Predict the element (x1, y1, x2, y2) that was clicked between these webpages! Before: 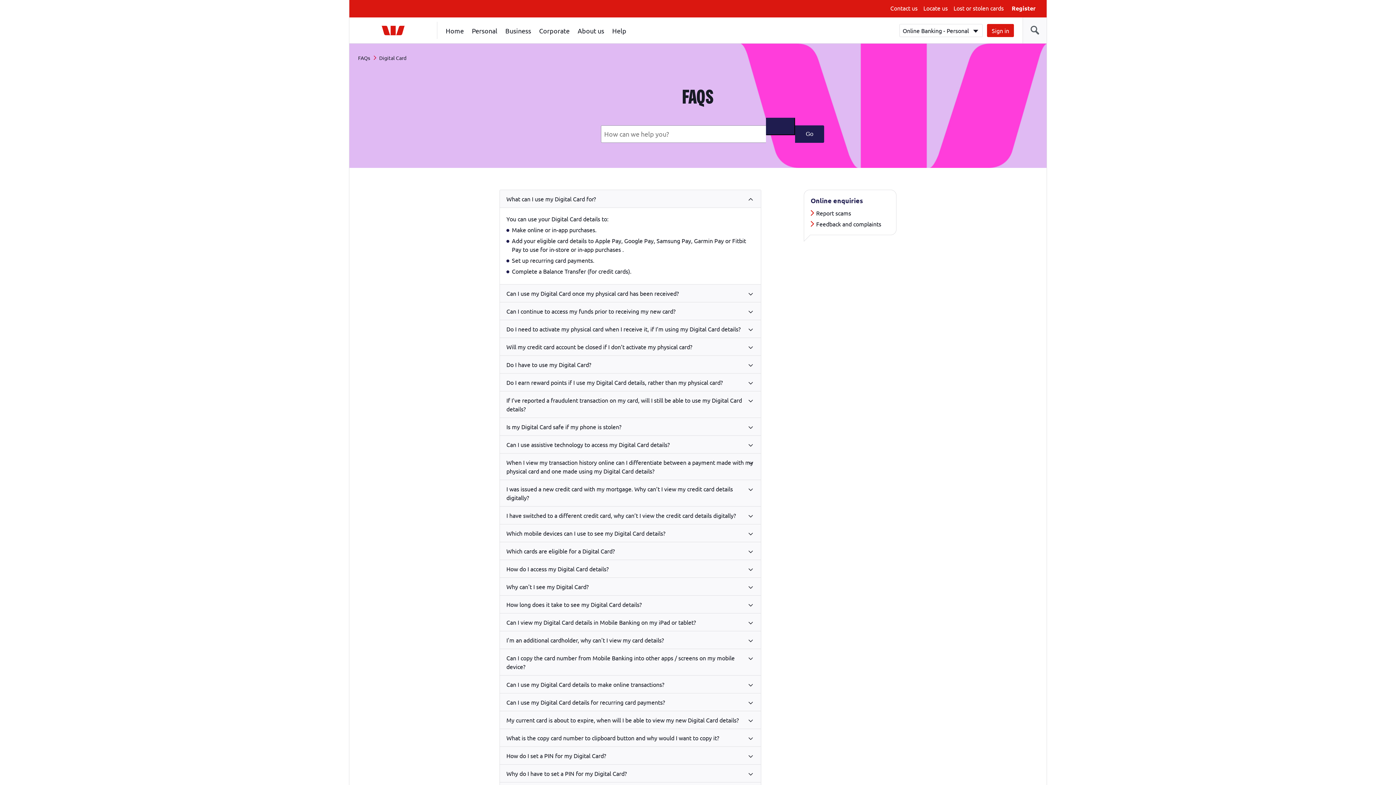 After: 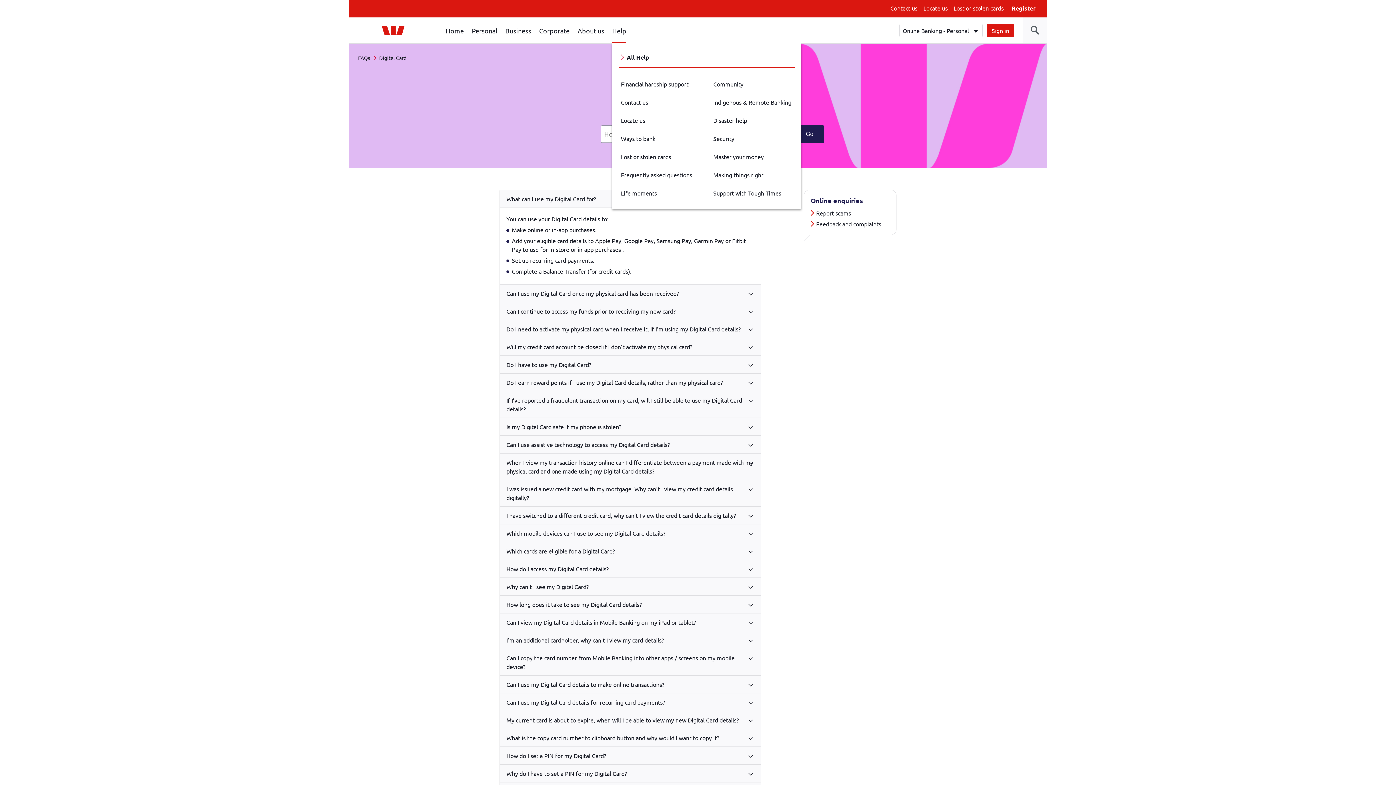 Action: label: Help bbox: (612, 17, 626, 43)